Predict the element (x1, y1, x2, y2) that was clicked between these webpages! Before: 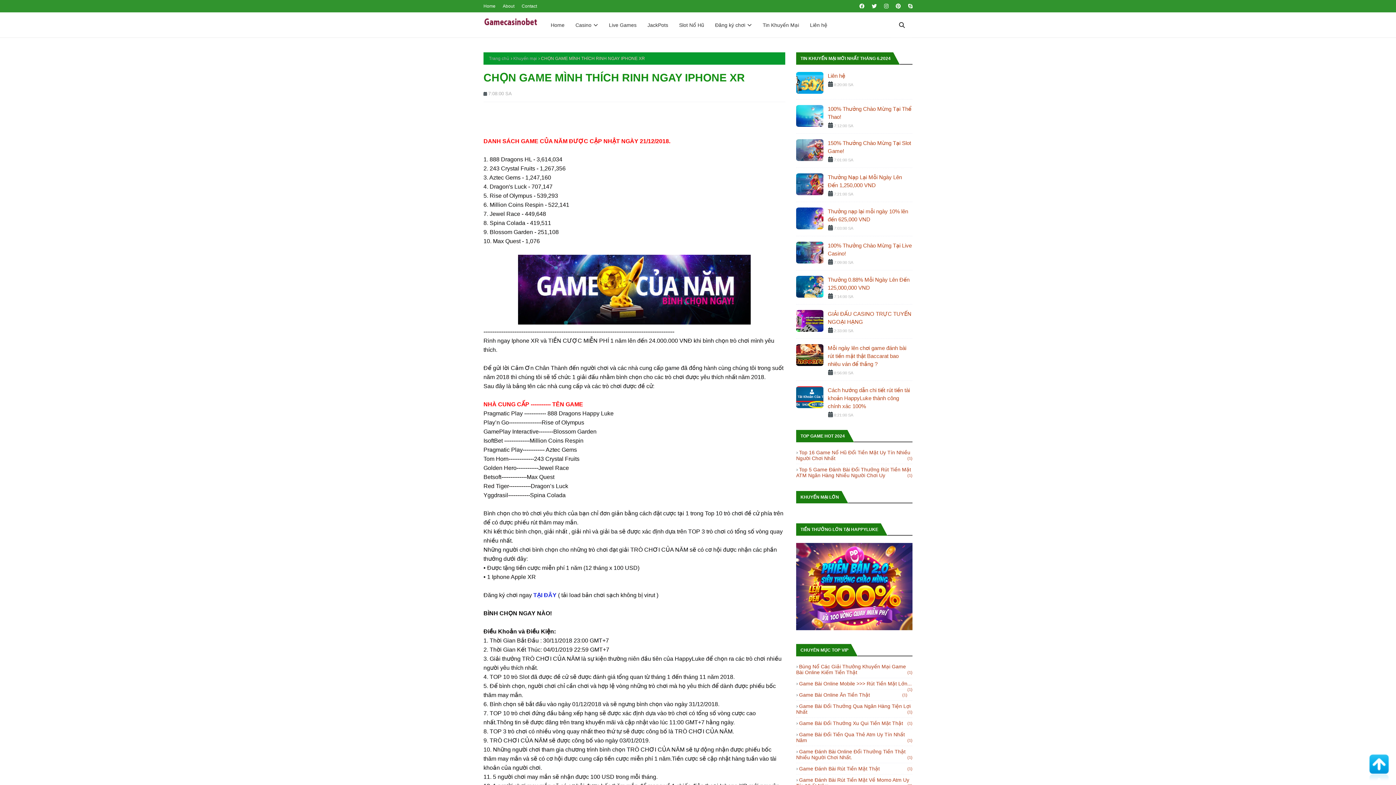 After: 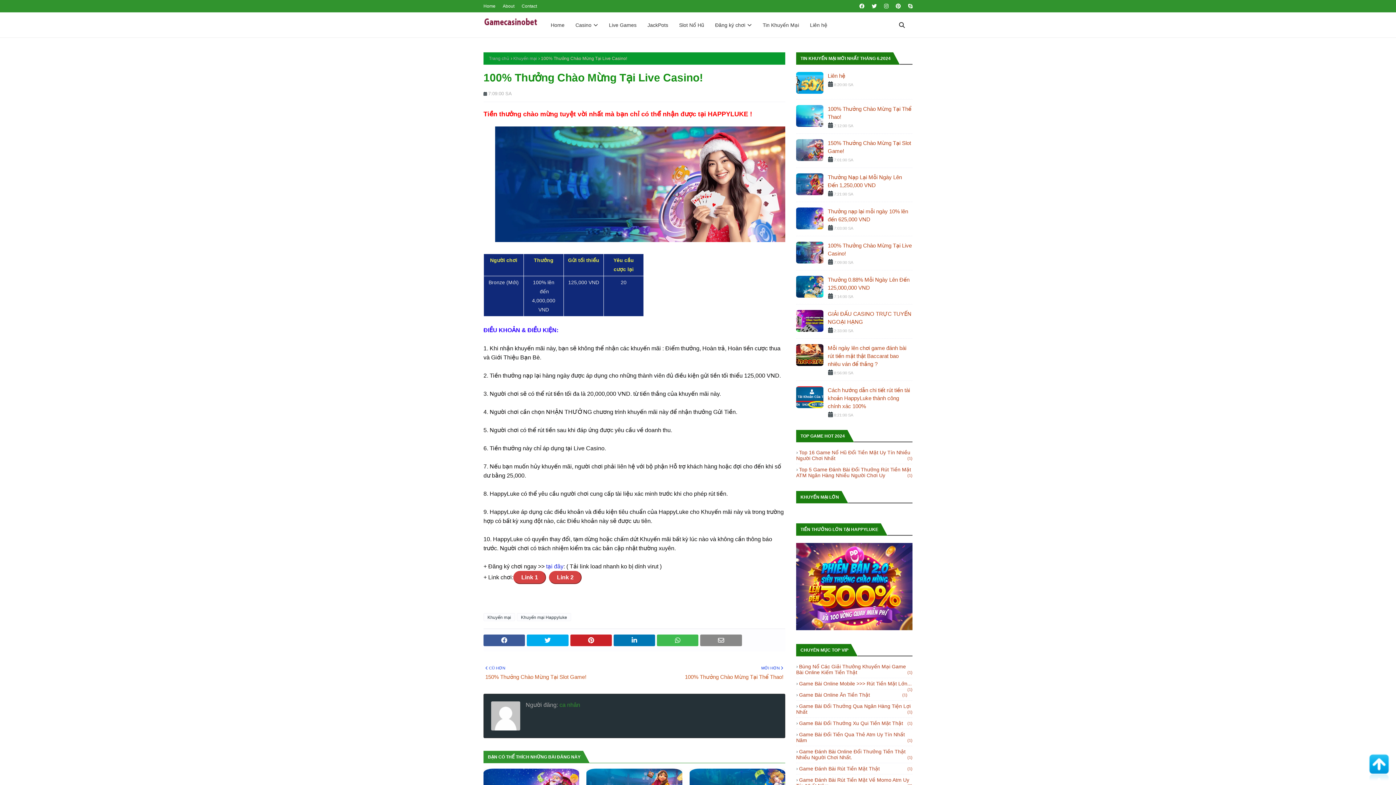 Action: label: 100% Thưởng Chào Mừng Tại Live Casino! bbox: (828, 241, 912, 257)